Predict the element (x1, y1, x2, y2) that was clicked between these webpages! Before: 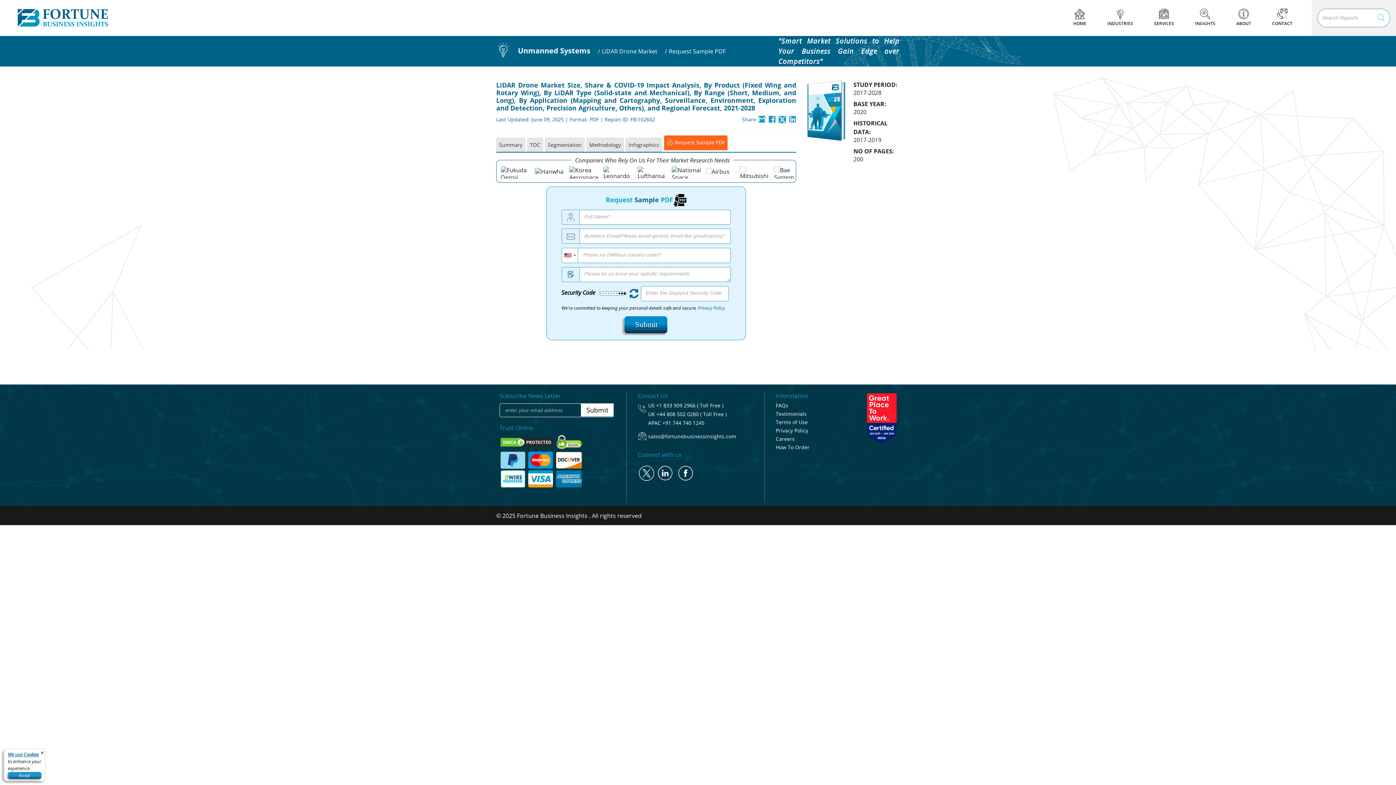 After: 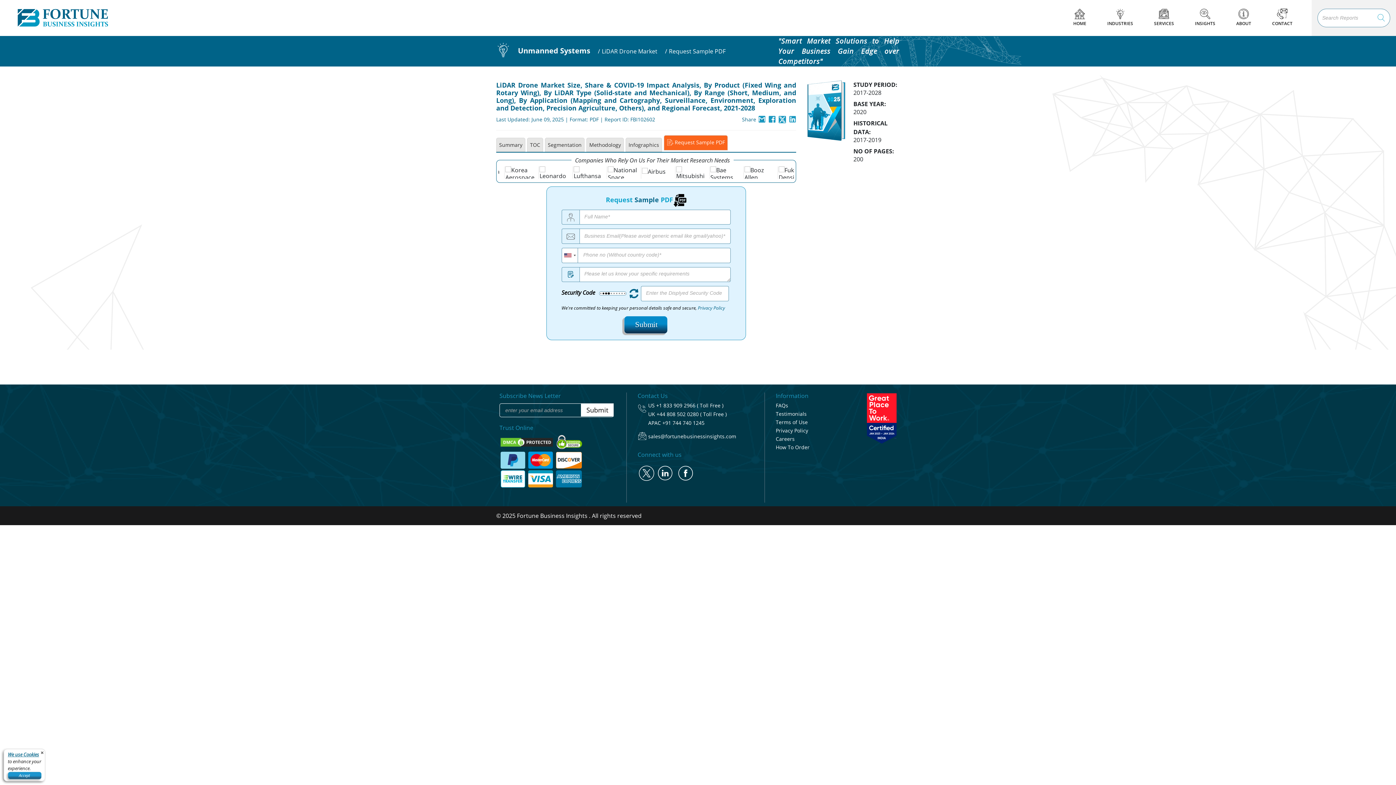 Action: bbox: (656, 402, 723, 409) label: +1 833 909 2966 ( Toll Free )